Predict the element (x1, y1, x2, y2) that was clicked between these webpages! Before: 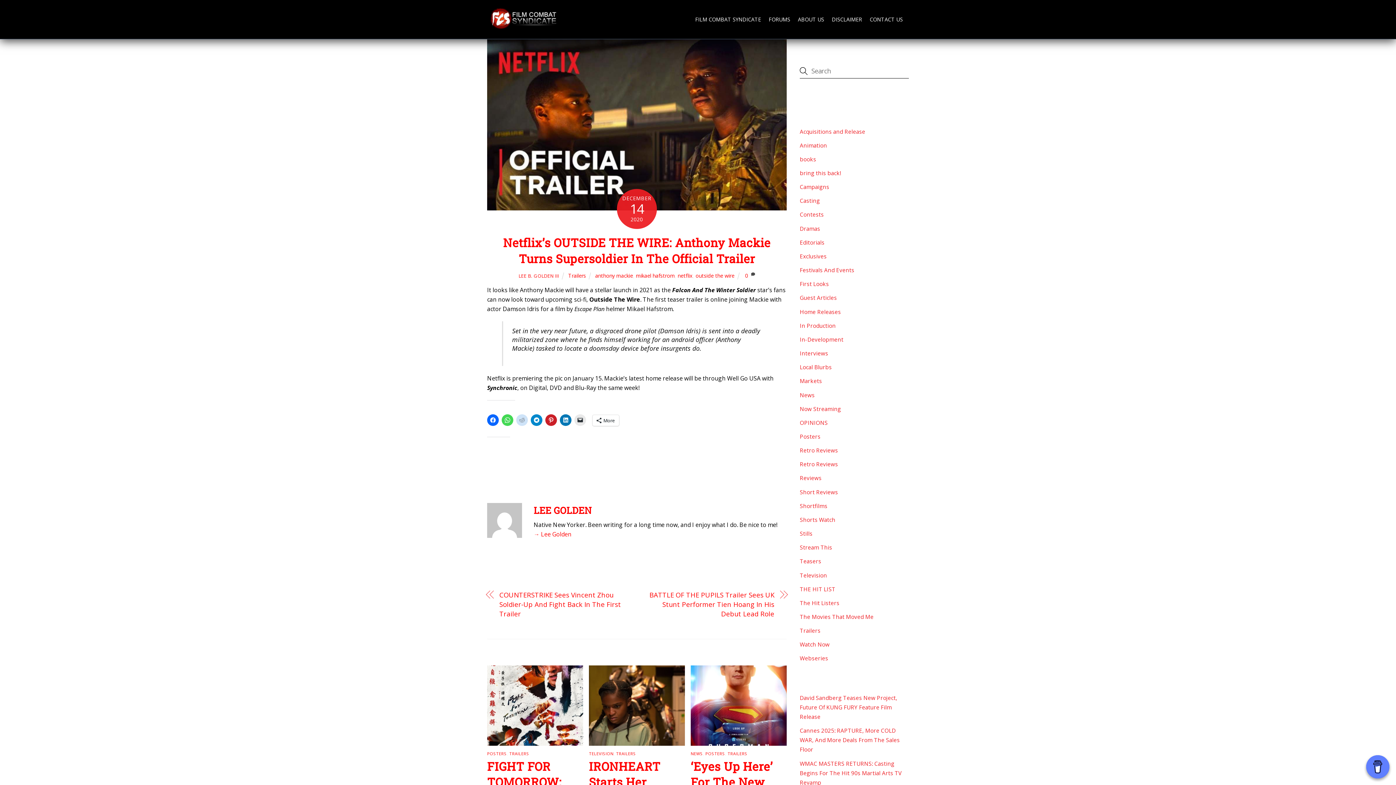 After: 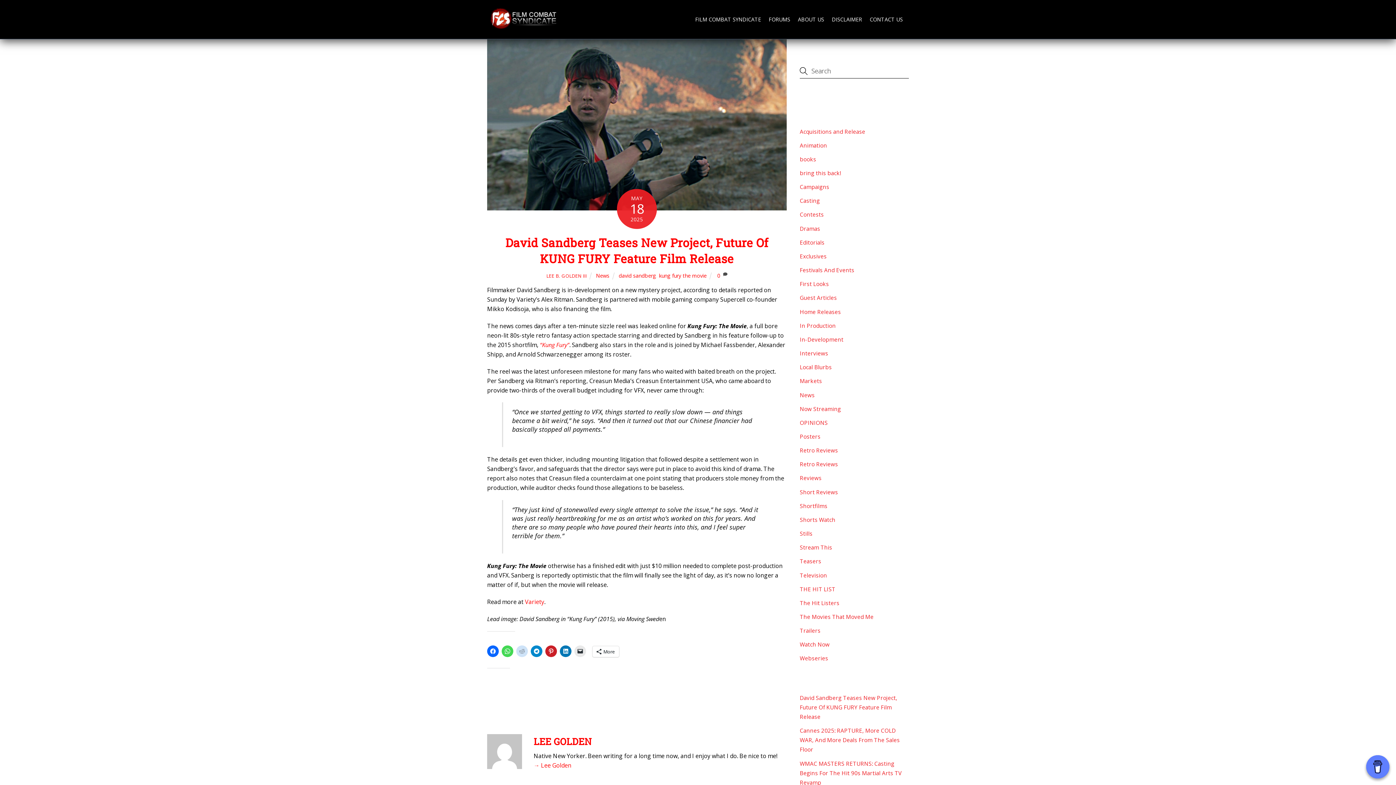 Action: bbox: (800, 694, 897, 720) label: David Sandberg Teases New Project, Future Of KUNG FURY Feature Film Release